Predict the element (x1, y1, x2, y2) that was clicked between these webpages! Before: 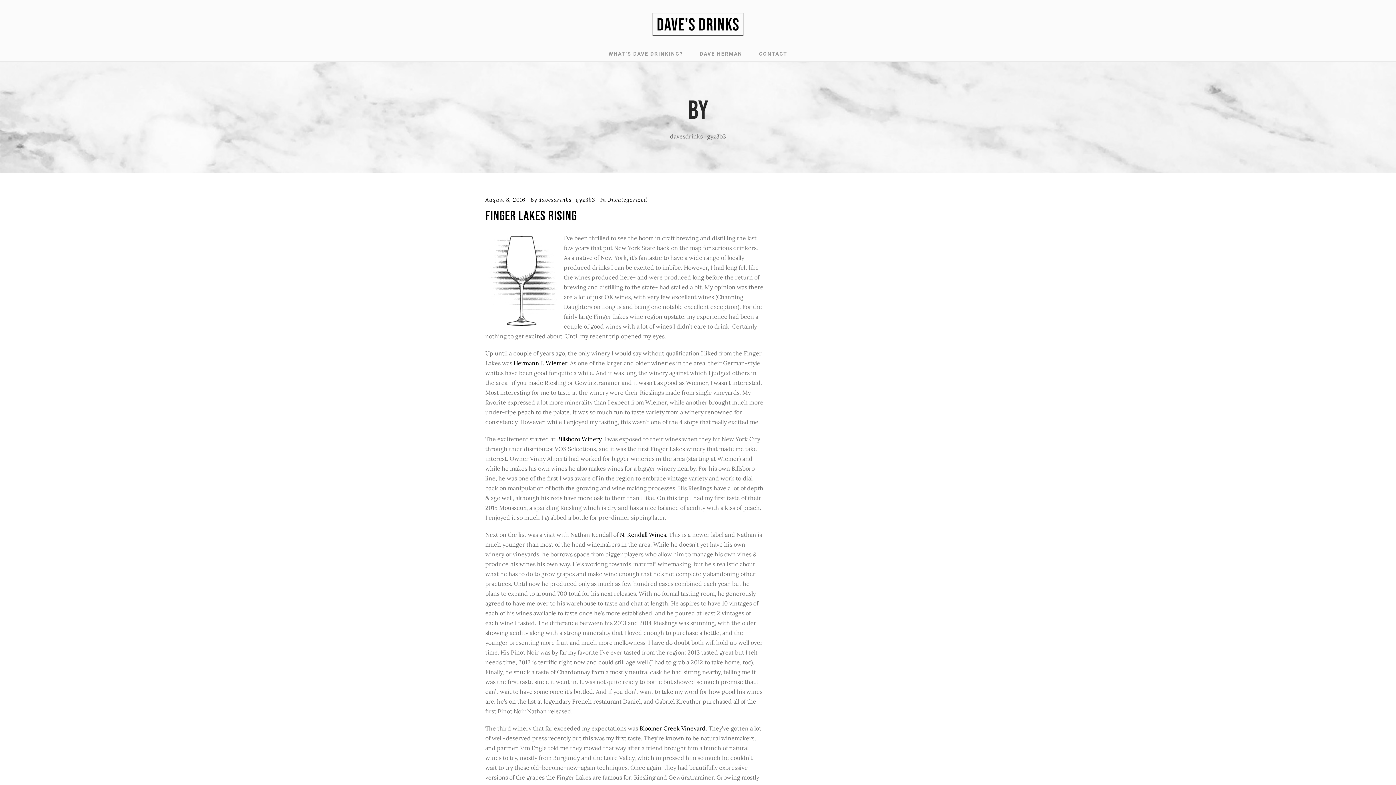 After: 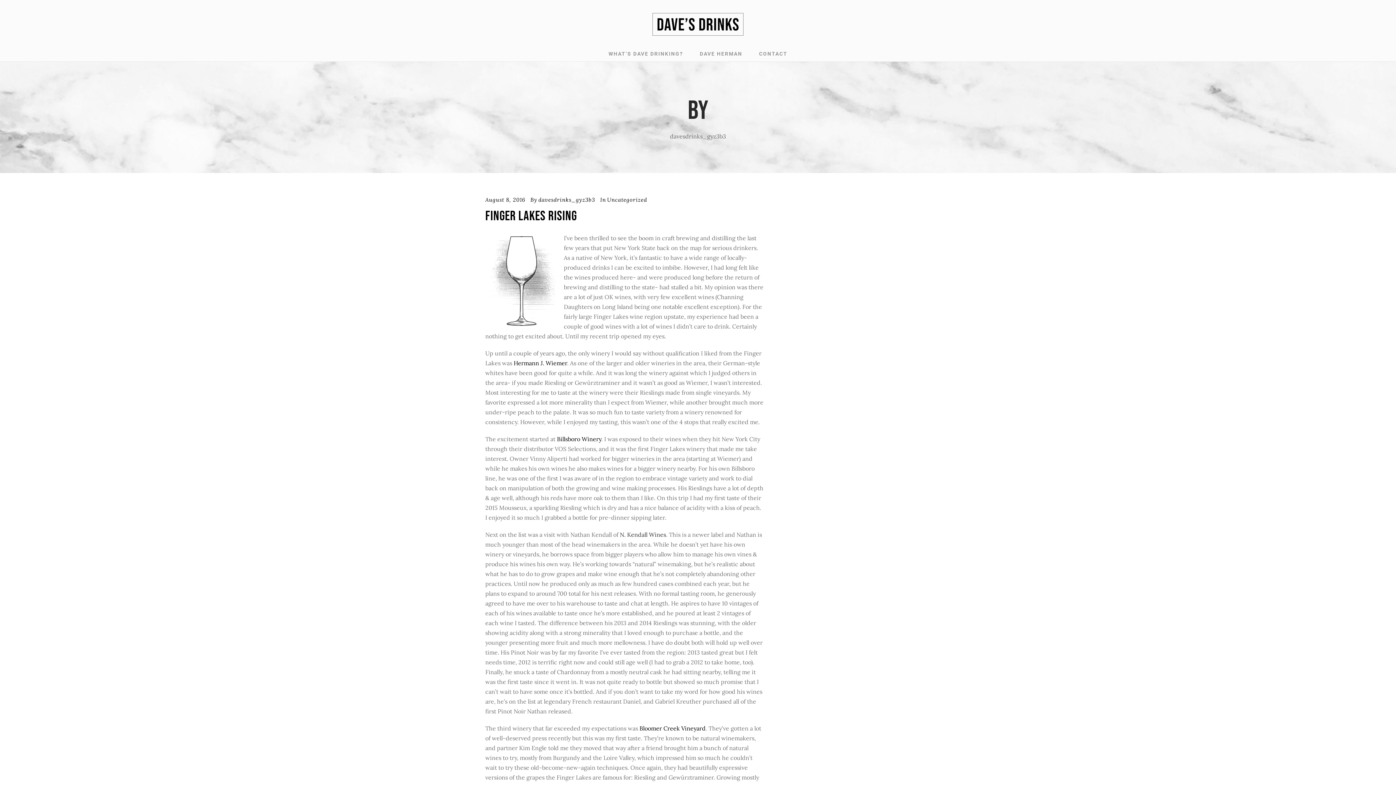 Action: bbox: (620, 531, 666, 538) label: N. Kendall Wines